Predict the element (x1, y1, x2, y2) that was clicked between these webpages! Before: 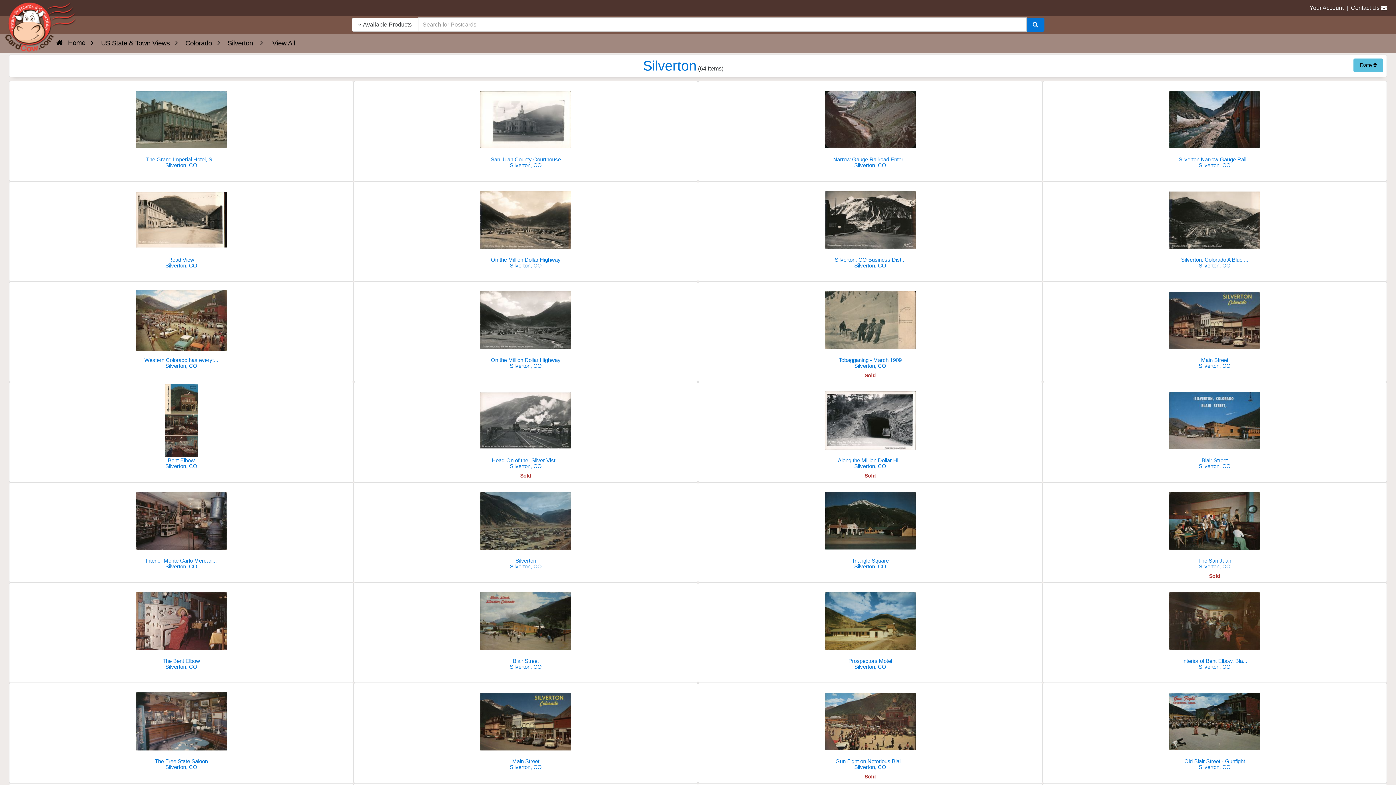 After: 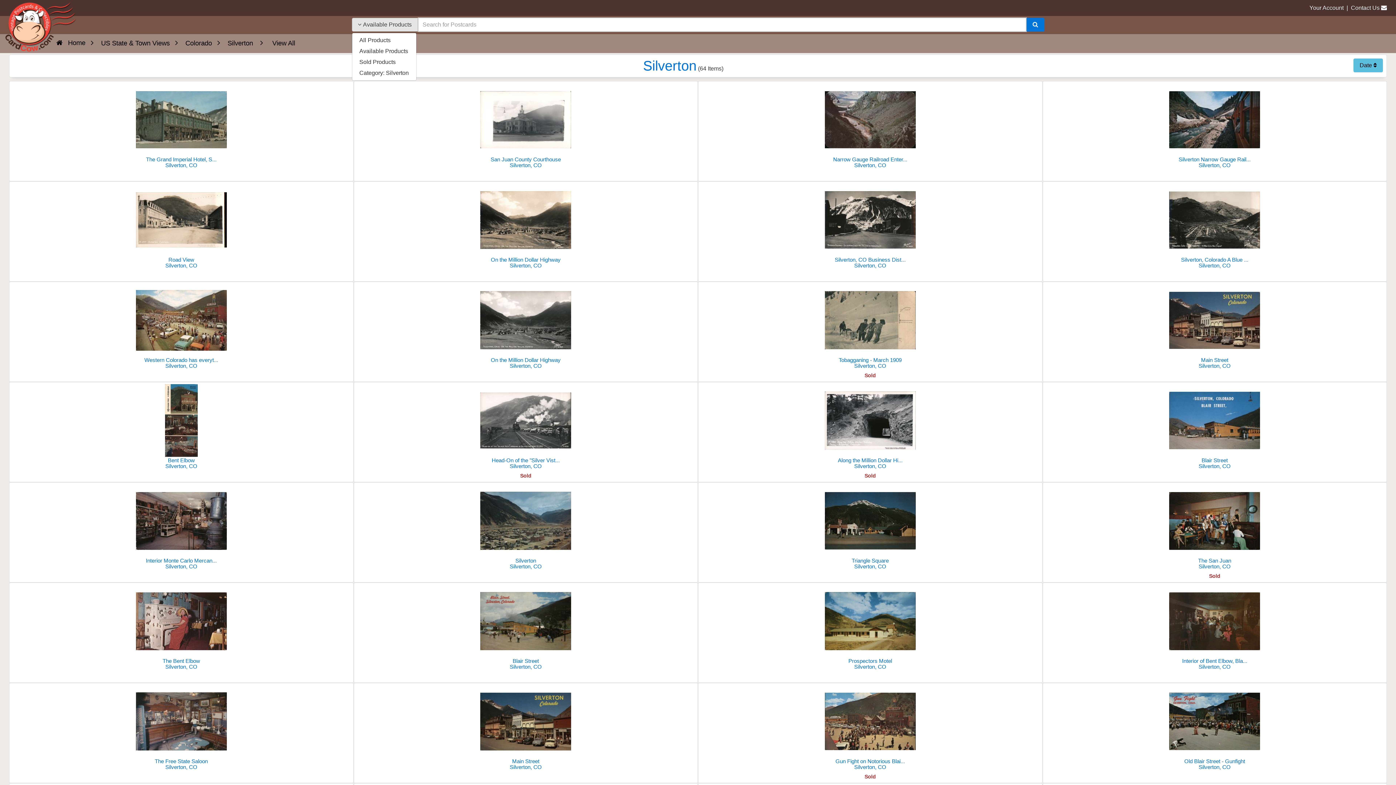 Action: label: Narrow Your Search Dropdown List bbox: (351, 17, 418, 31)